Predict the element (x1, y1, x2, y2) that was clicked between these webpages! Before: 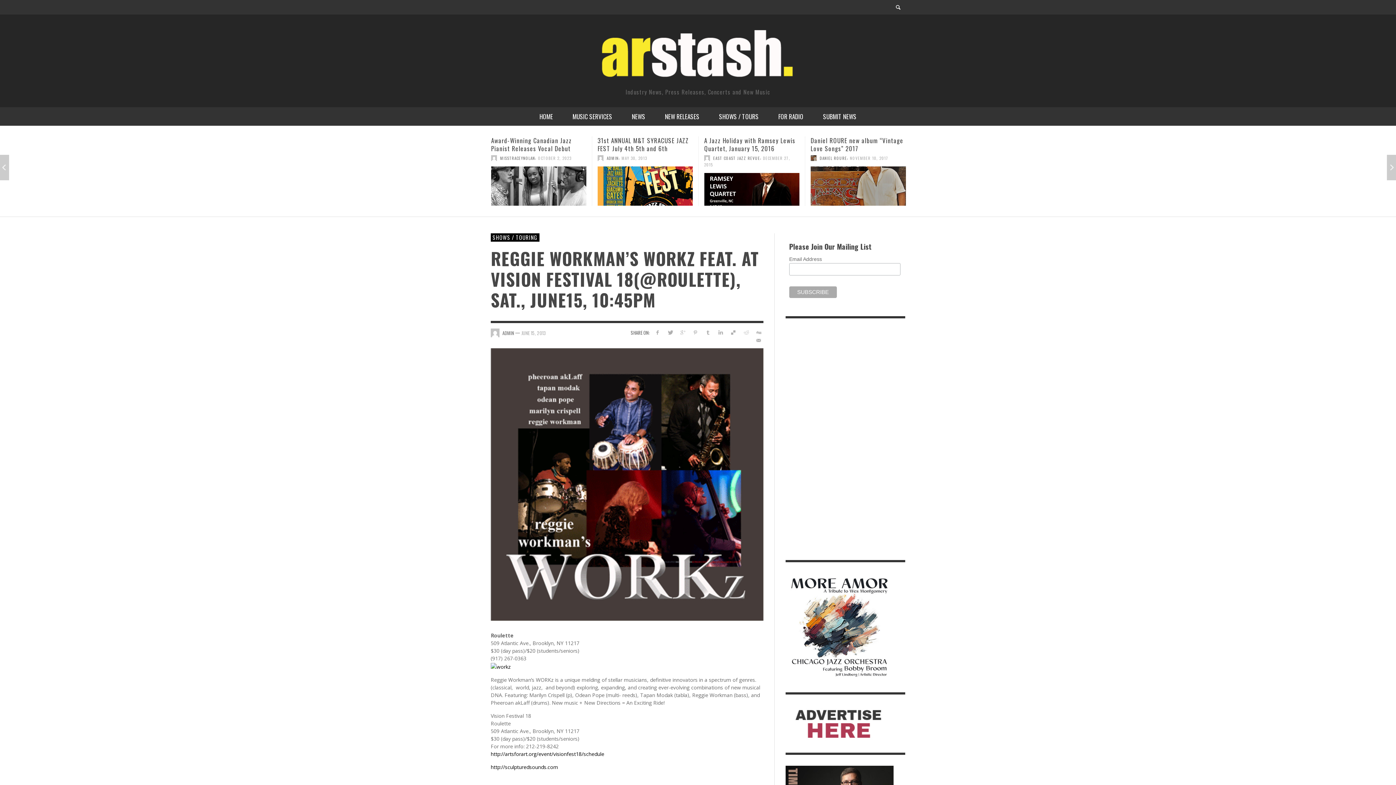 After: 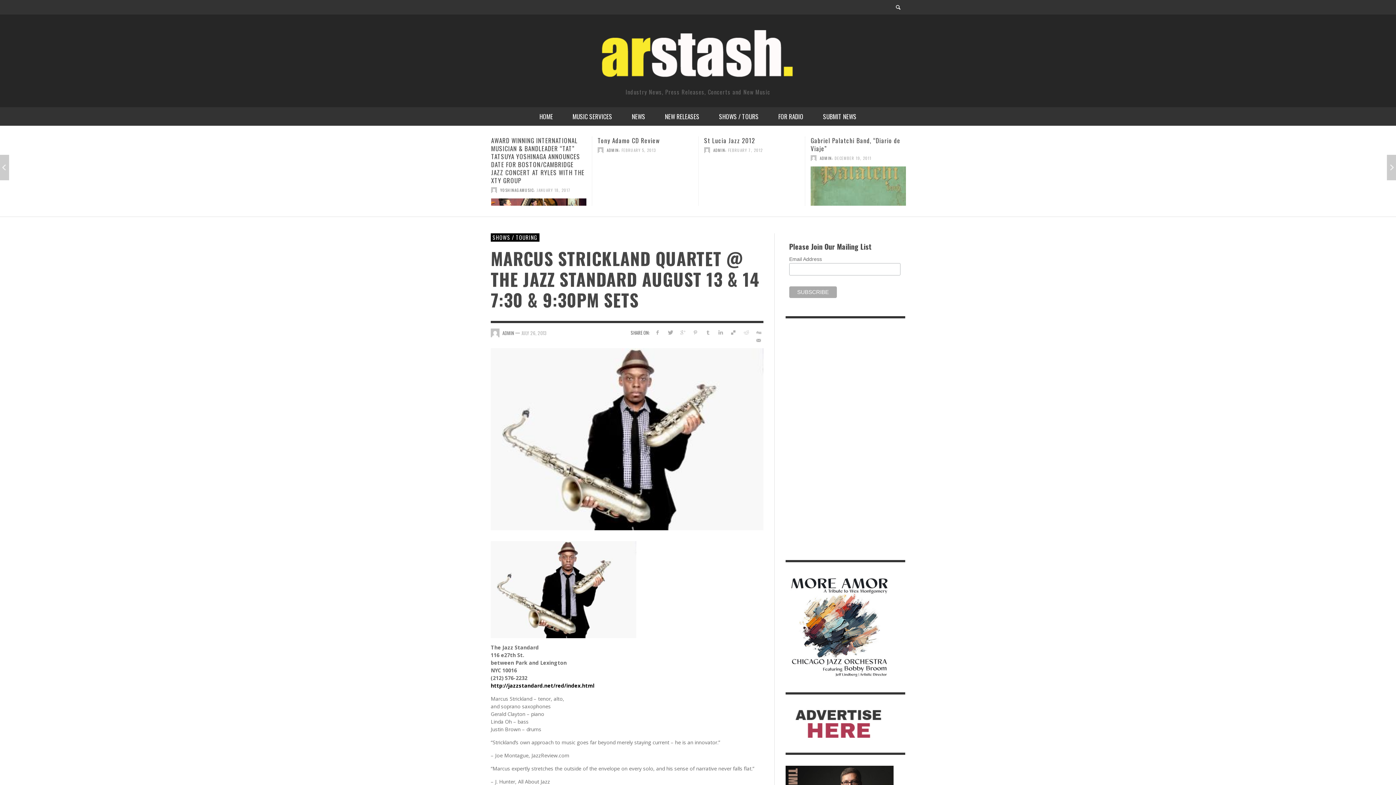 Action: bbox: (491, 174, 586, 210)